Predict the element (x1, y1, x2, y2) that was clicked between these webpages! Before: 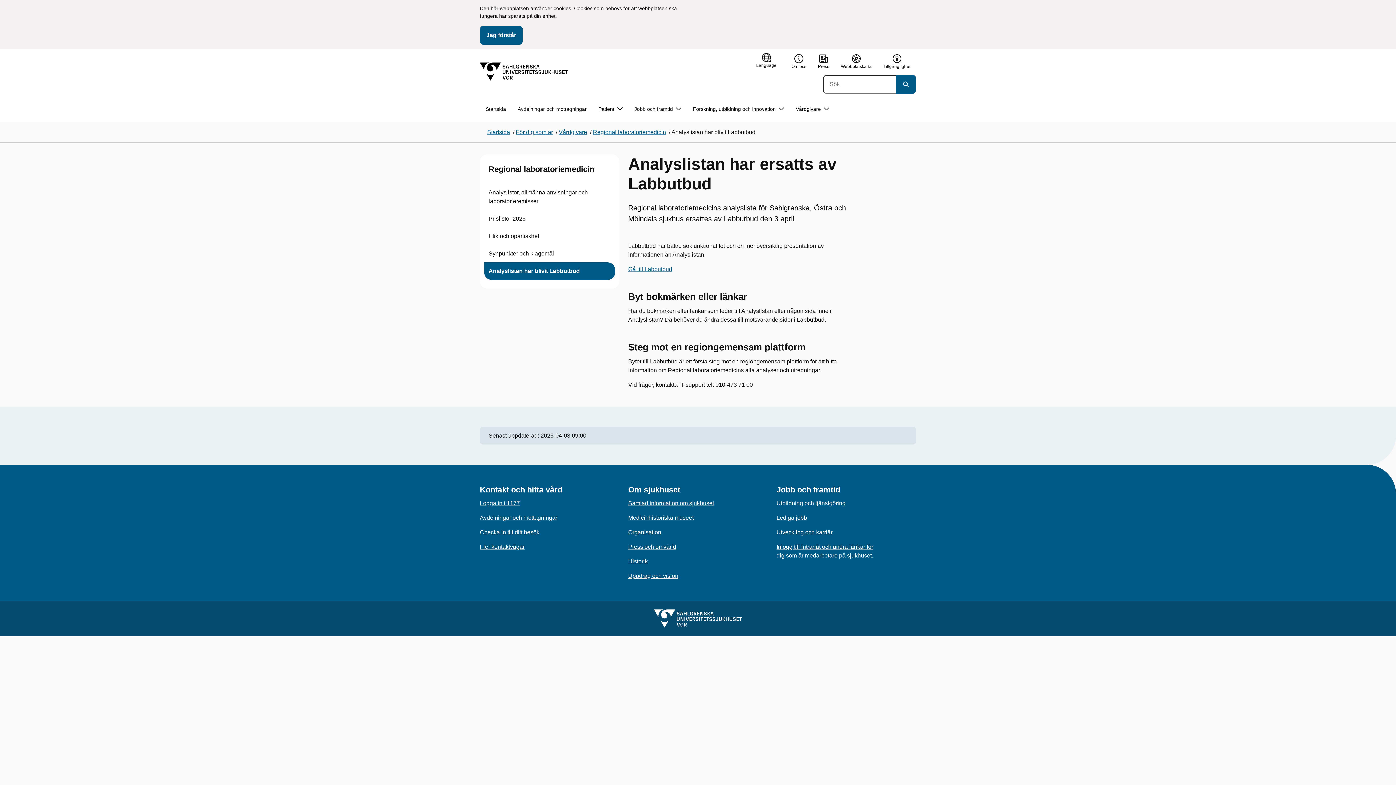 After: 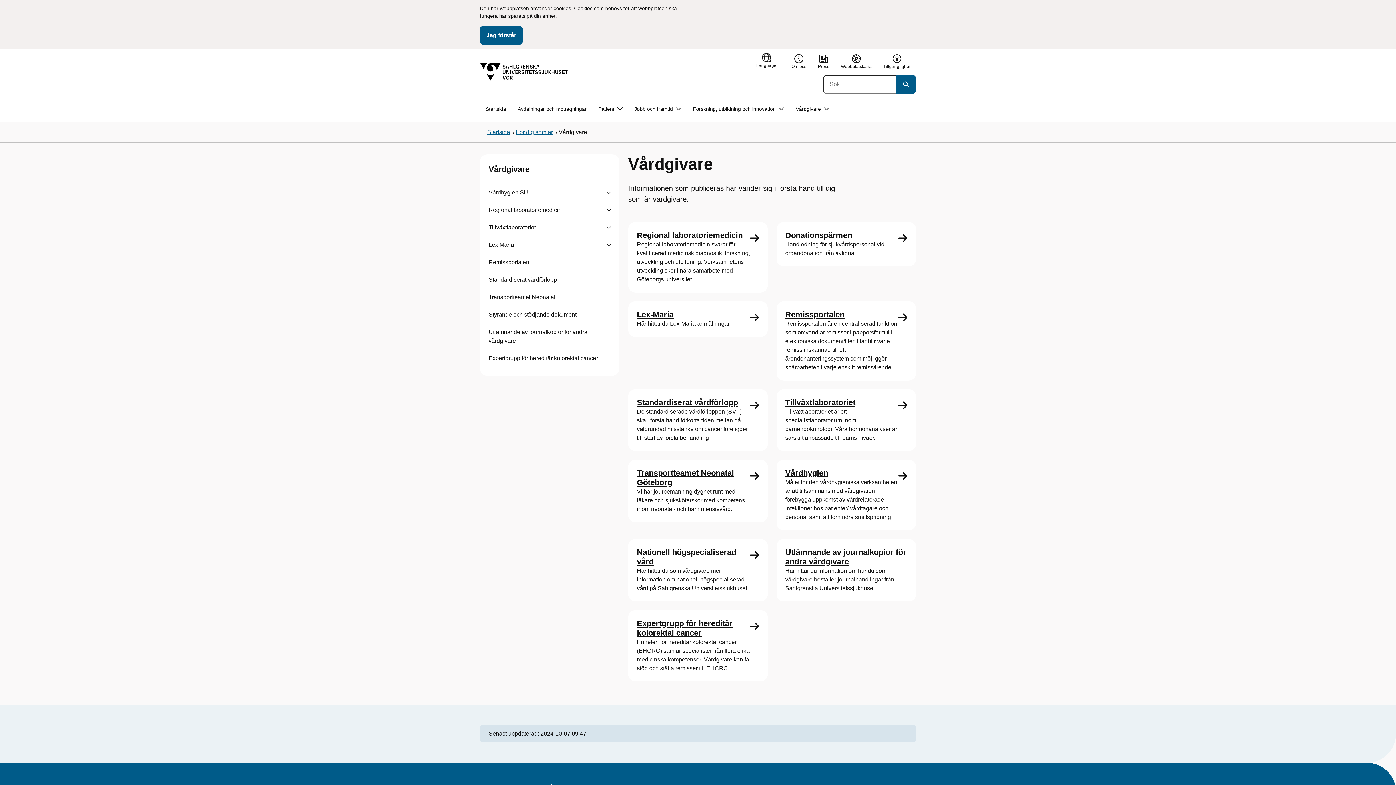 Action: bbox: (558, 128, 587, 135) label: Vårdgivare